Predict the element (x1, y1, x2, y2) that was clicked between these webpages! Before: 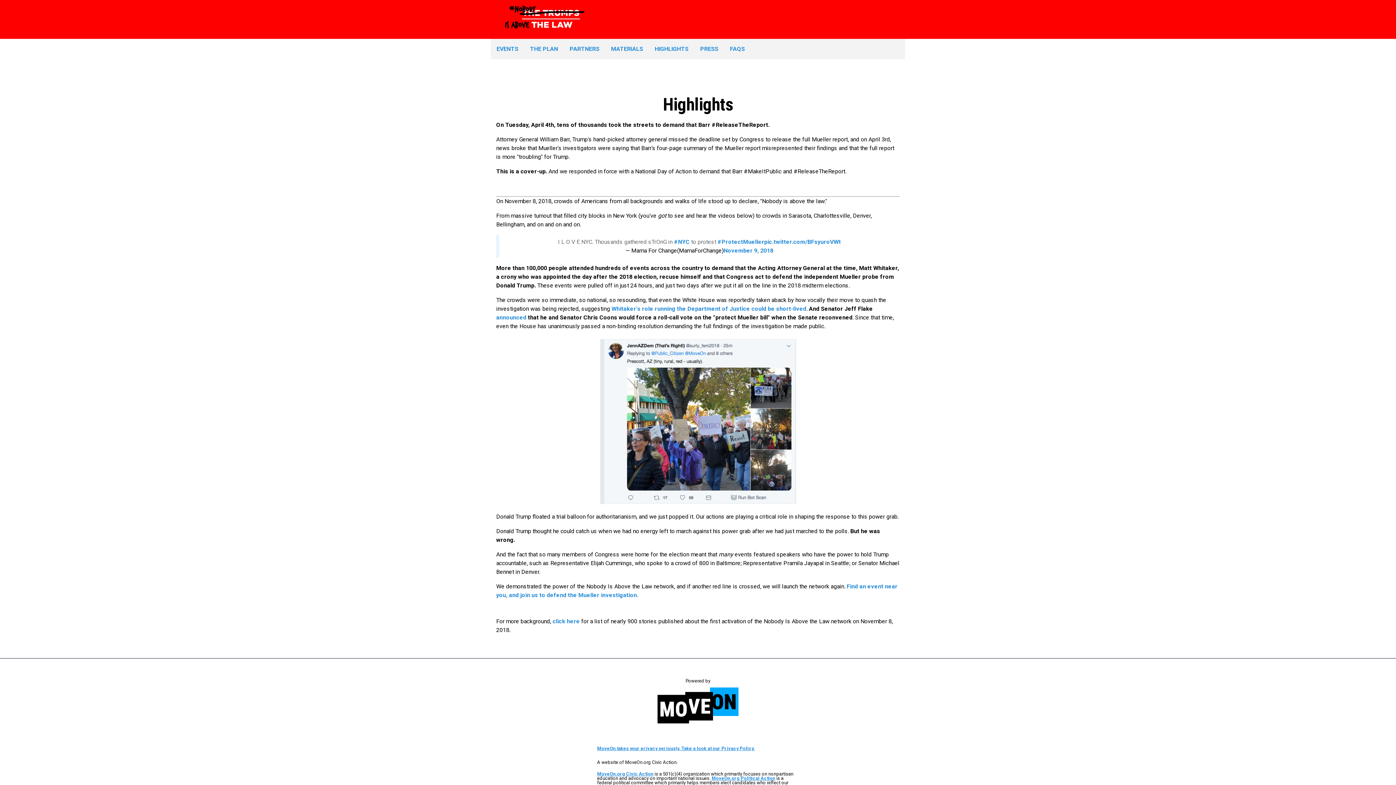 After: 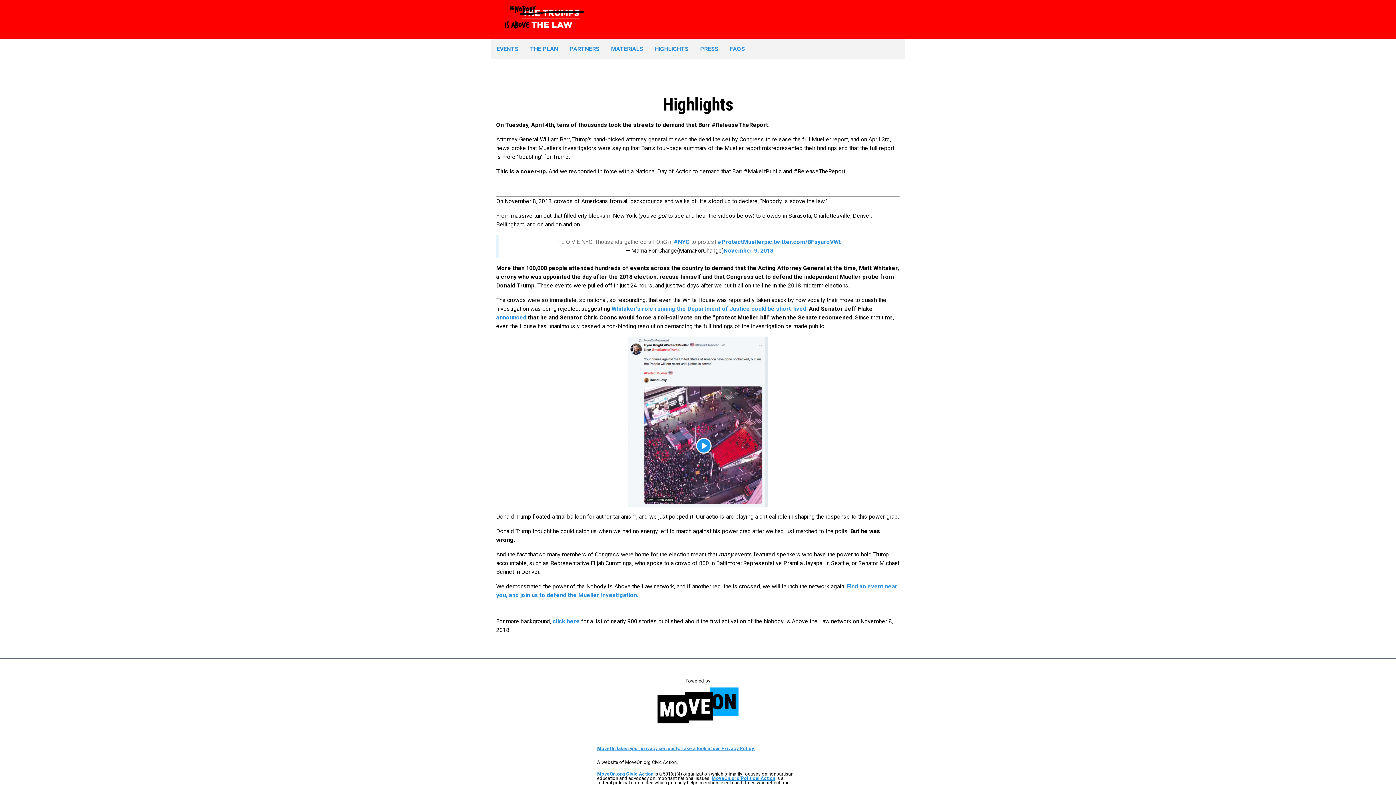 Action: bbox: (496, 314, 526, 321) label: announced